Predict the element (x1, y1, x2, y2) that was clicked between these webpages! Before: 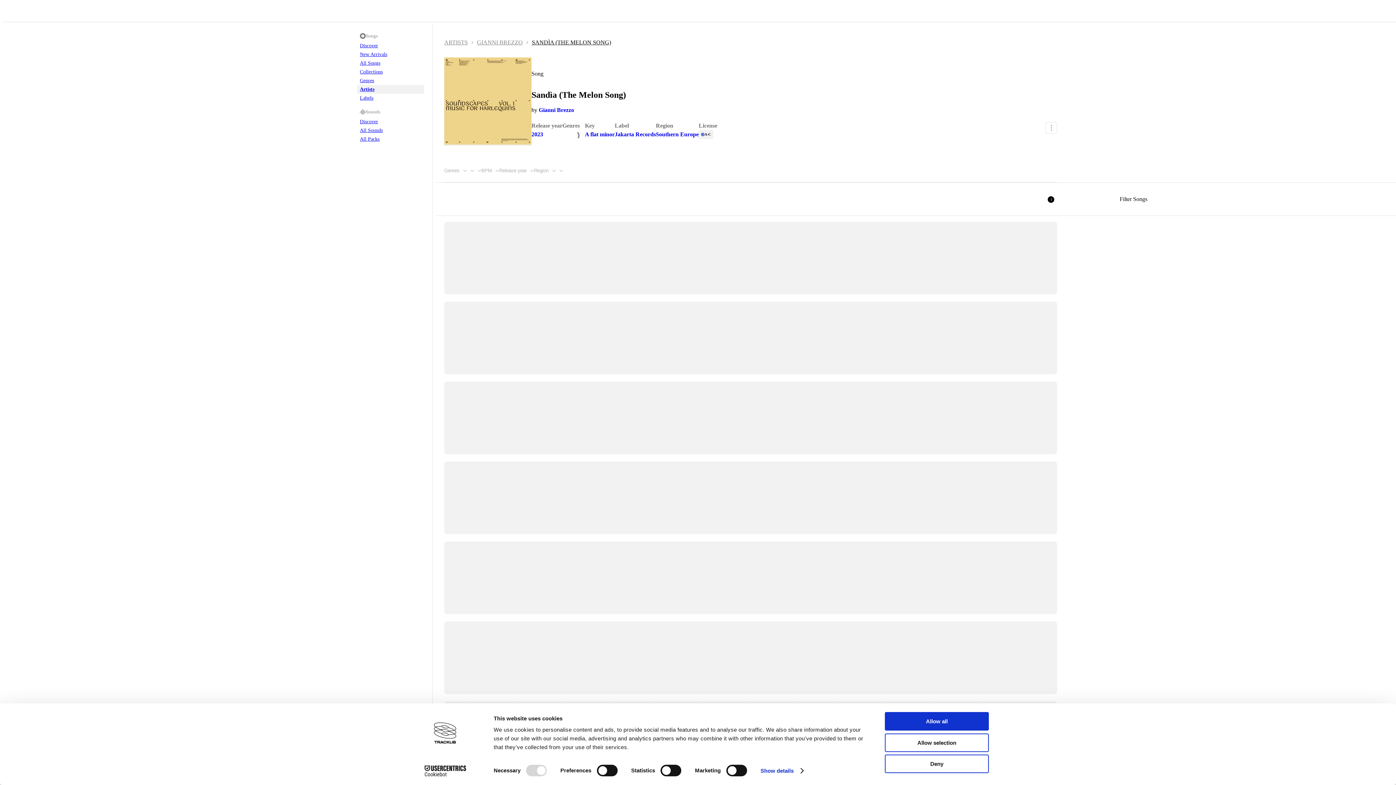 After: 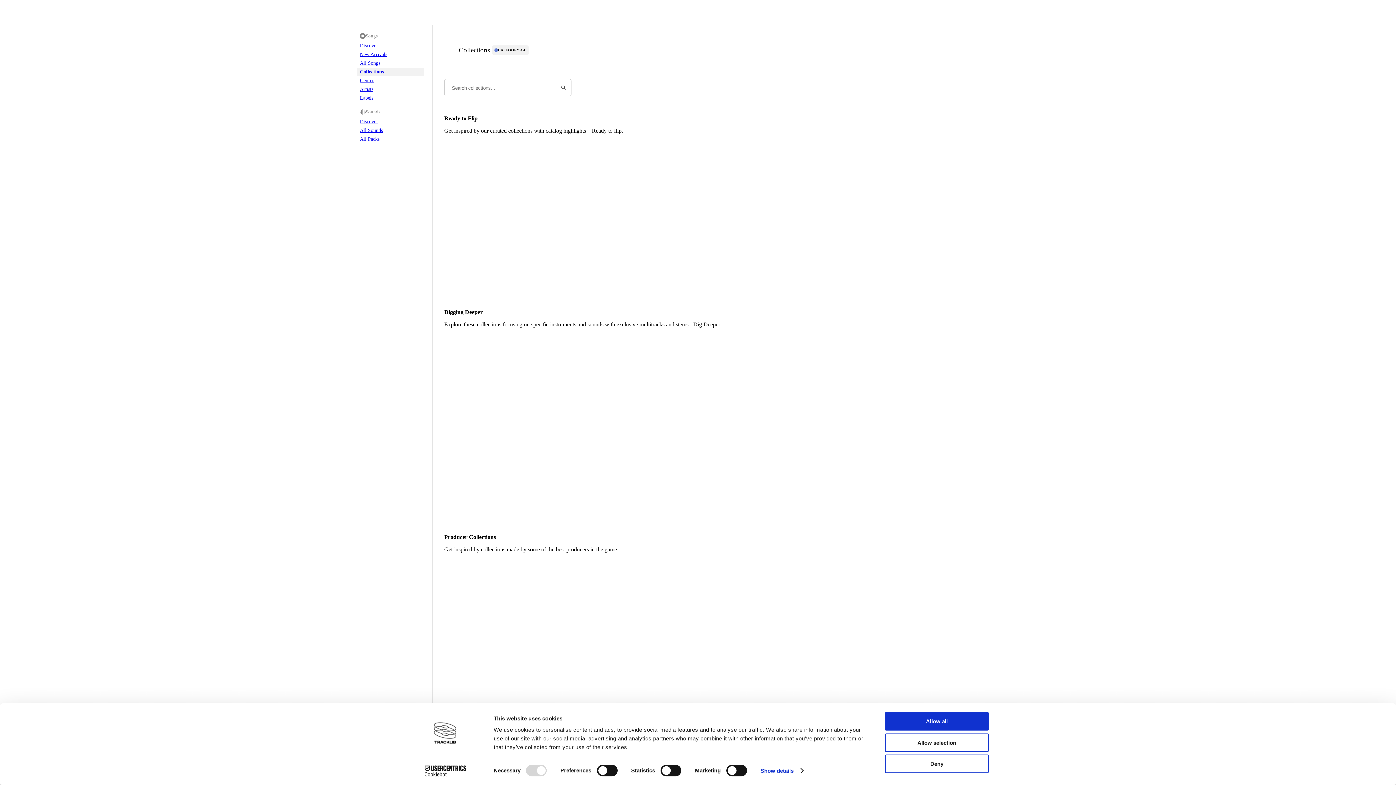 Action: bbox: (357, 67, 427, 76) label: Collections